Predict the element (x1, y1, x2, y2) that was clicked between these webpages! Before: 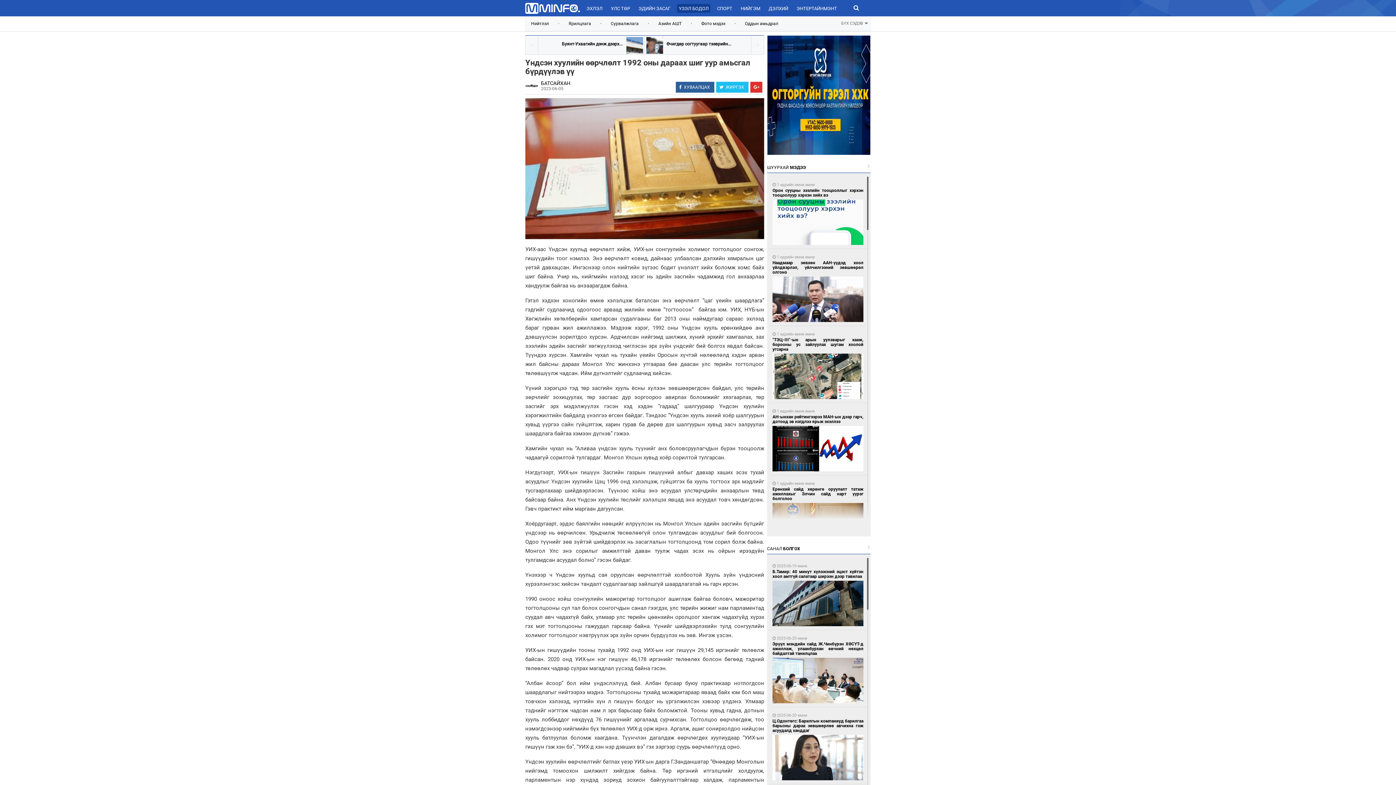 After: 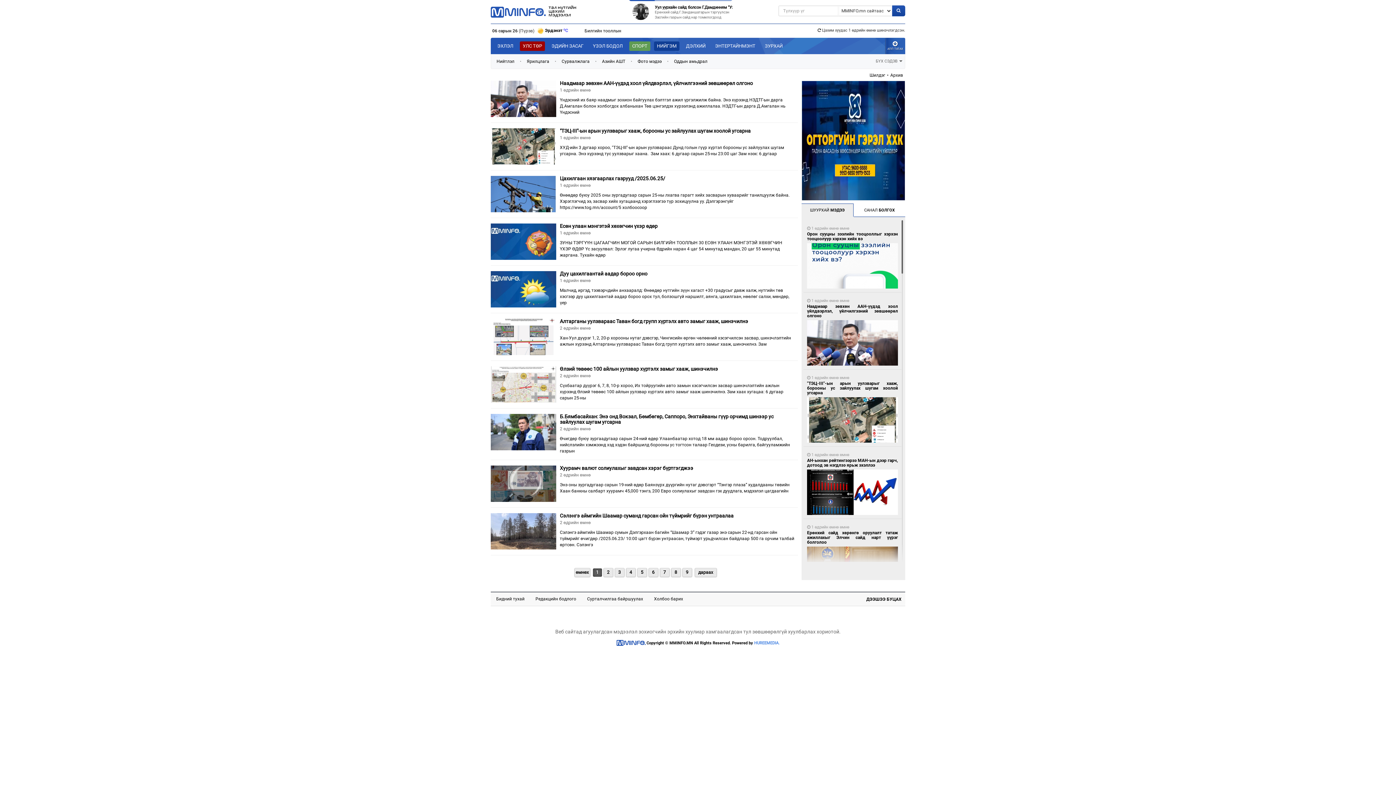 Action: label: НИЙГЭМ bbox: (739, 4, 762, 12)